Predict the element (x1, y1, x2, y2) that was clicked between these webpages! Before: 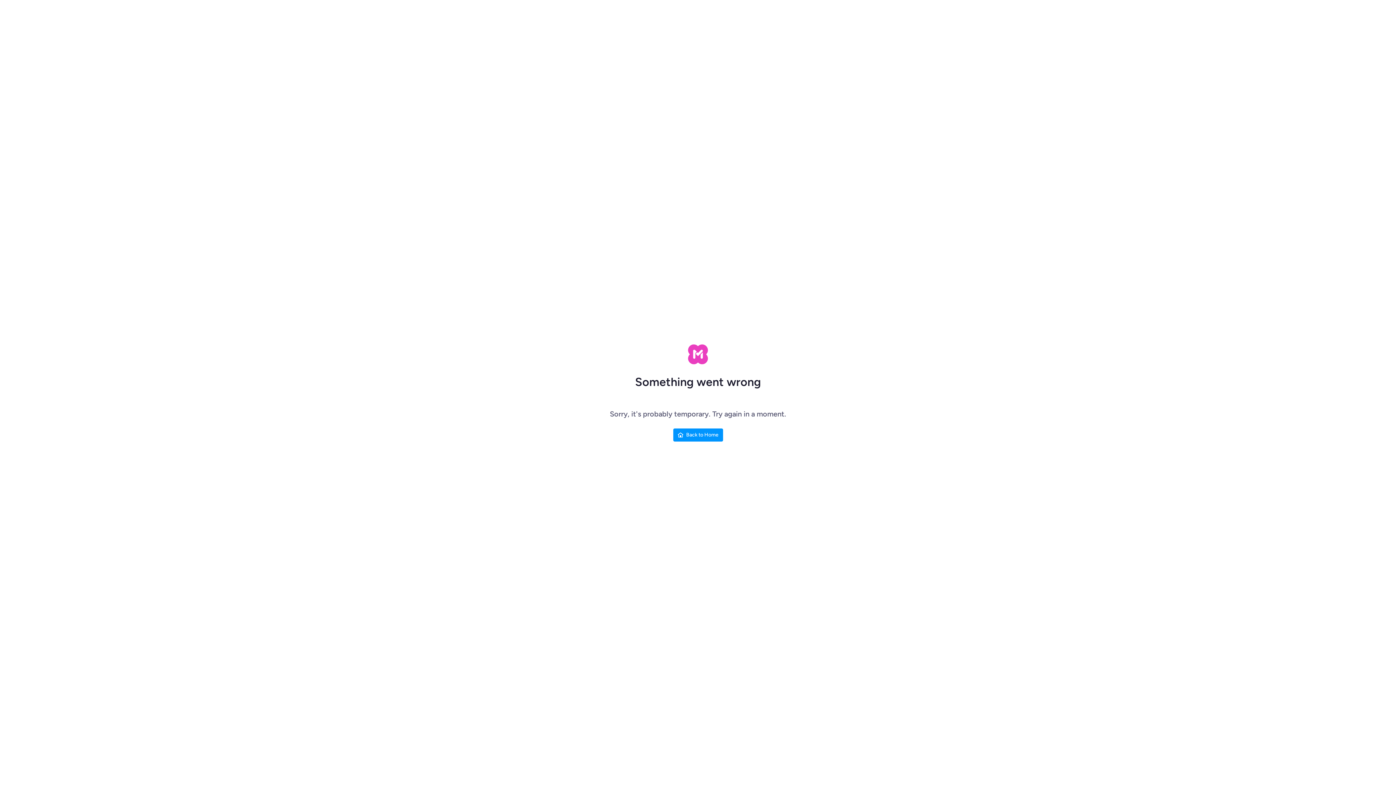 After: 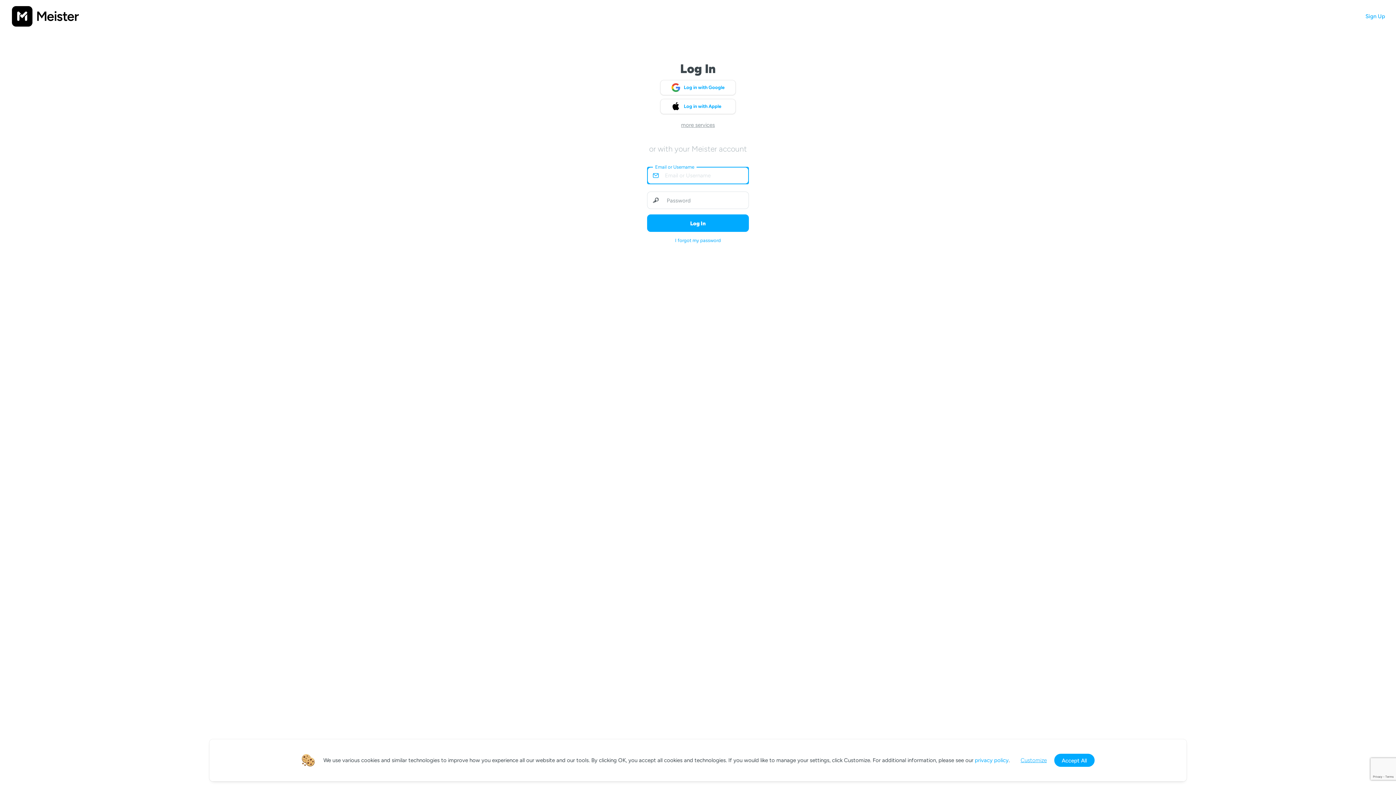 Action: bbox: (673, 428, 723, 441) label: Back to Home